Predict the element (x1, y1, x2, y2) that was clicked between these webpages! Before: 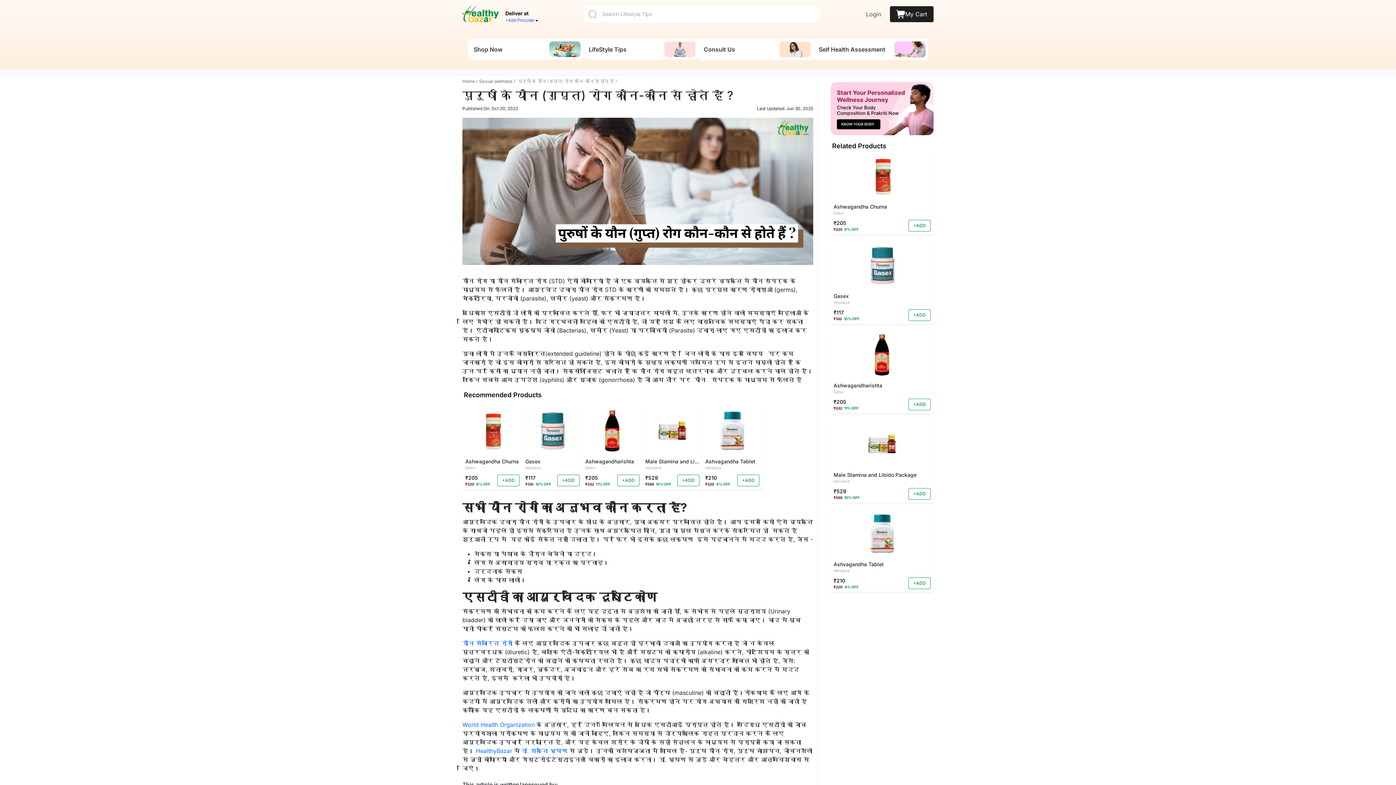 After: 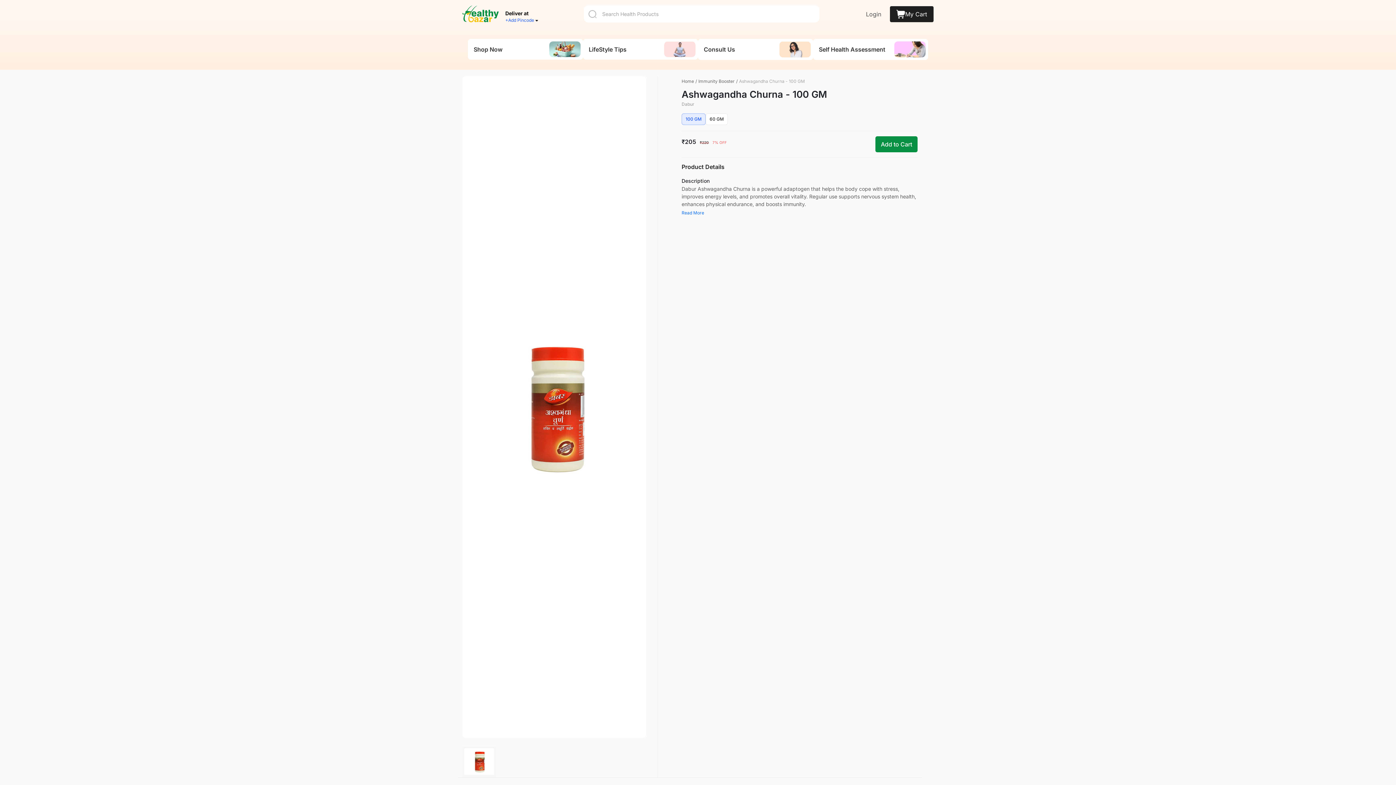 Action: label: +ADD bbox: (497, 475, 519, 486)